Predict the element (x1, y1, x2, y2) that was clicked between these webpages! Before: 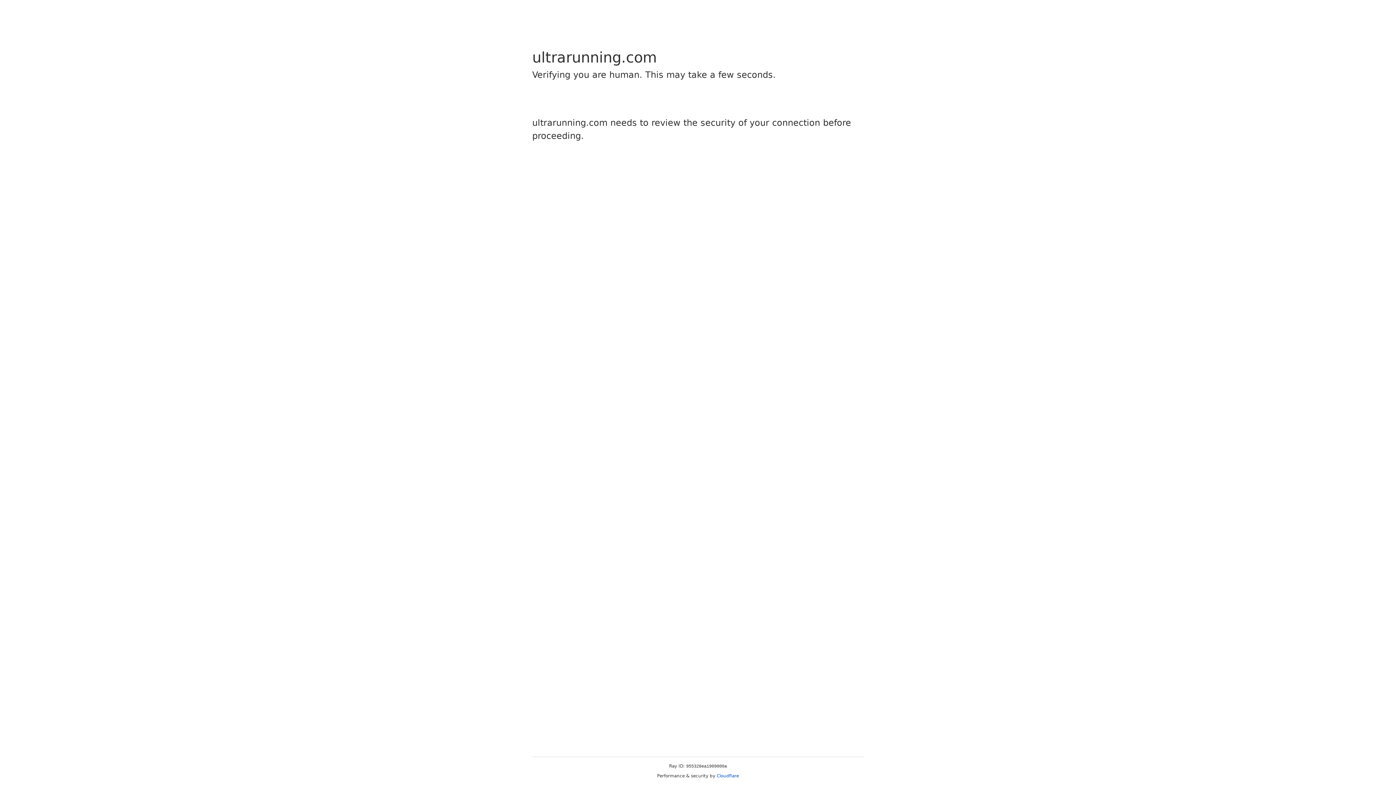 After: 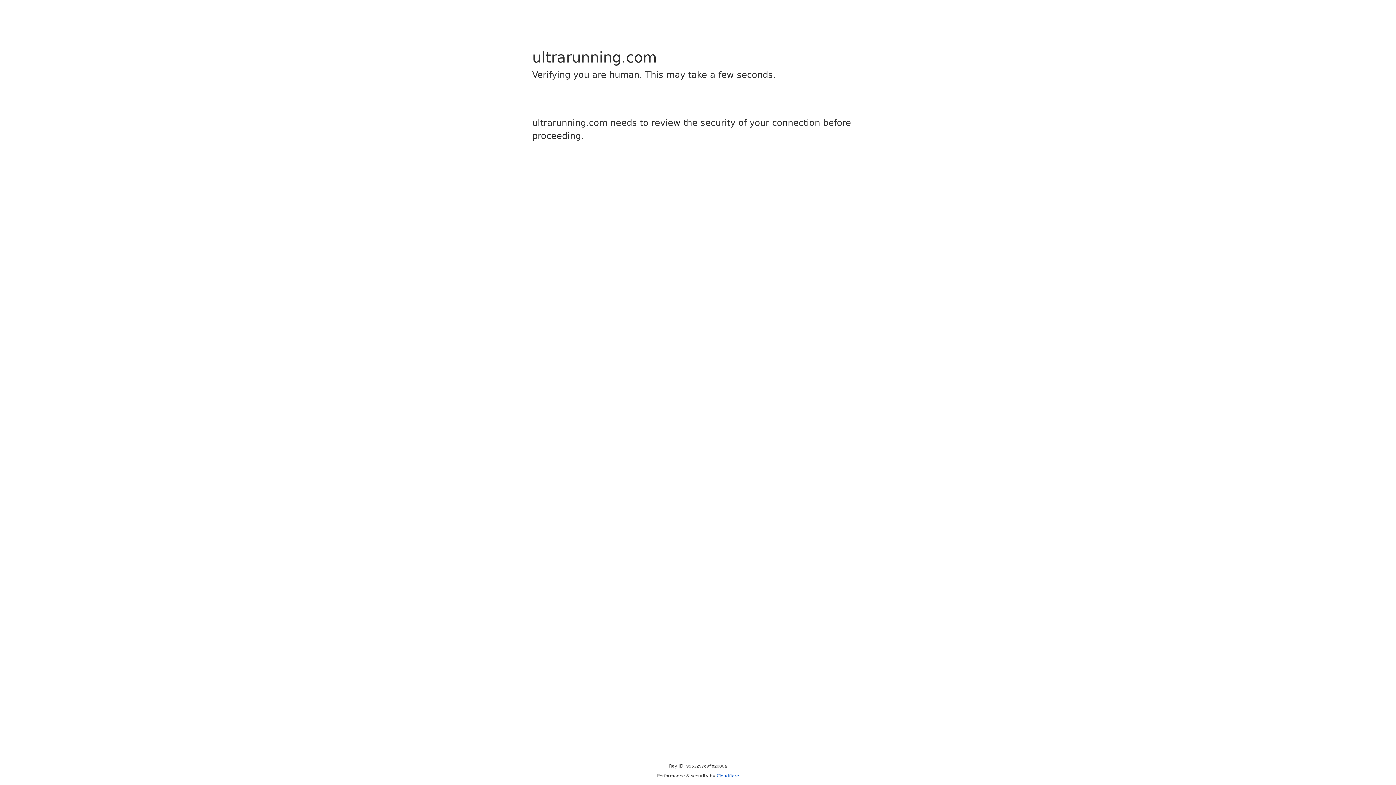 Action: label: Cloudflare bbox: (716, 773, 739, 778)